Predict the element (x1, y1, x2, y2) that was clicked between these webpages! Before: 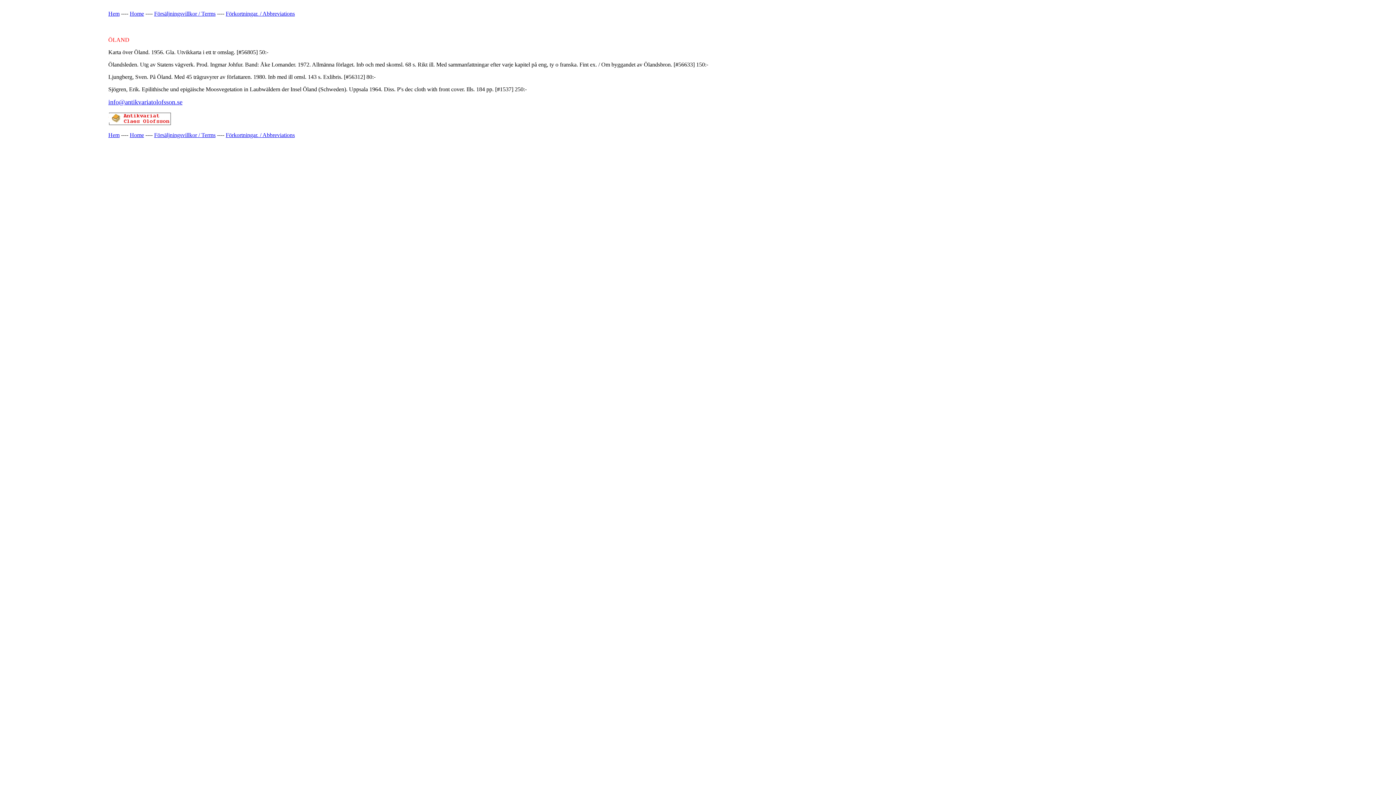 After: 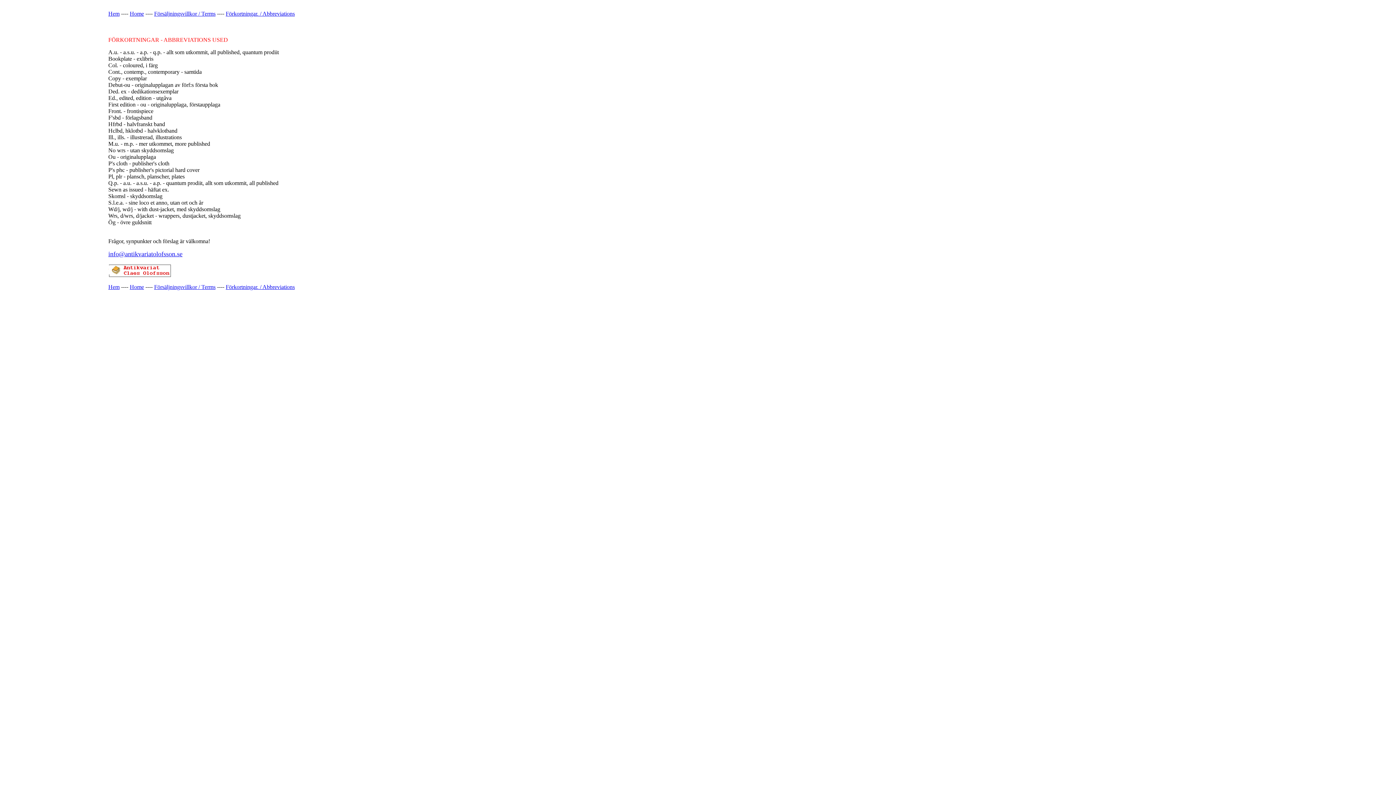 Action: bbox: (225, 132, 294, 138) label: Förkortningar. / Abbreviations